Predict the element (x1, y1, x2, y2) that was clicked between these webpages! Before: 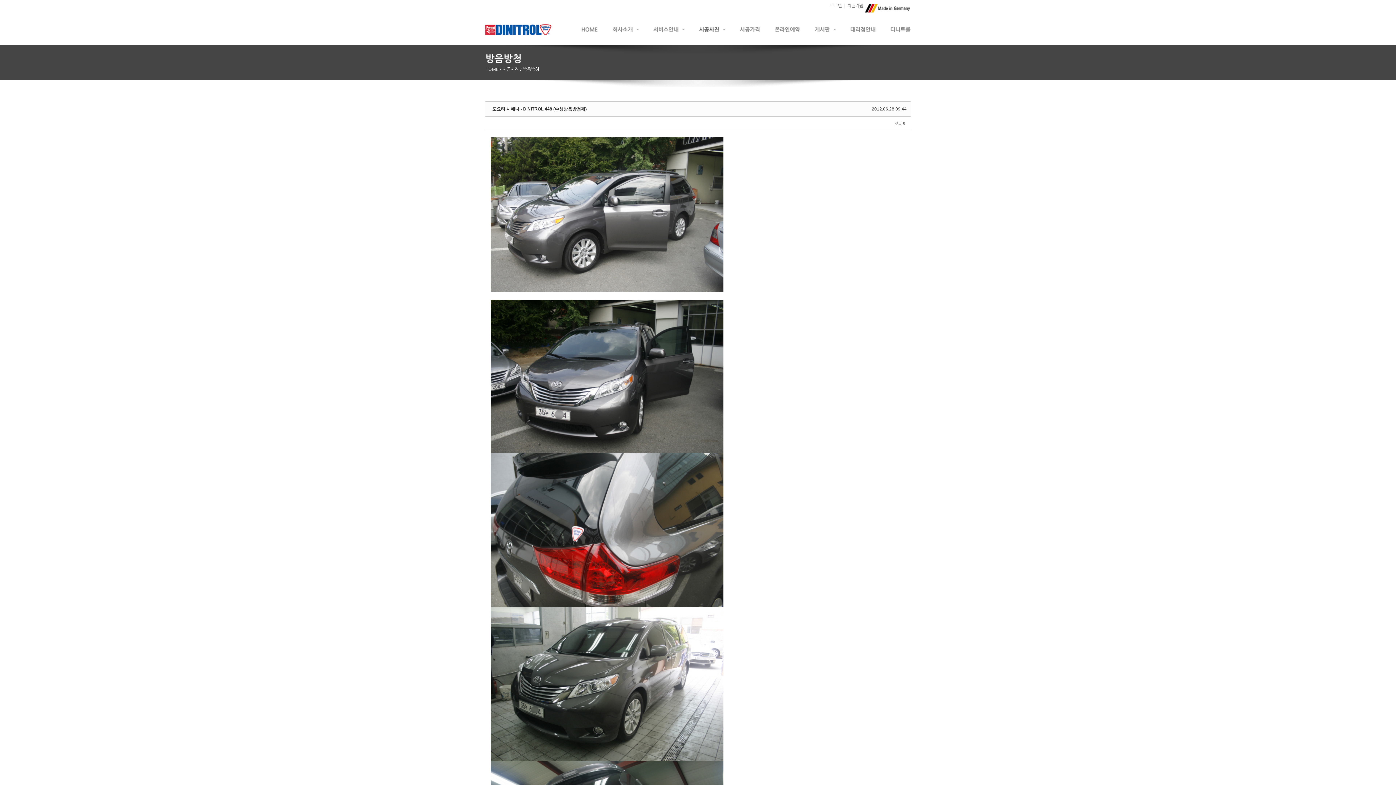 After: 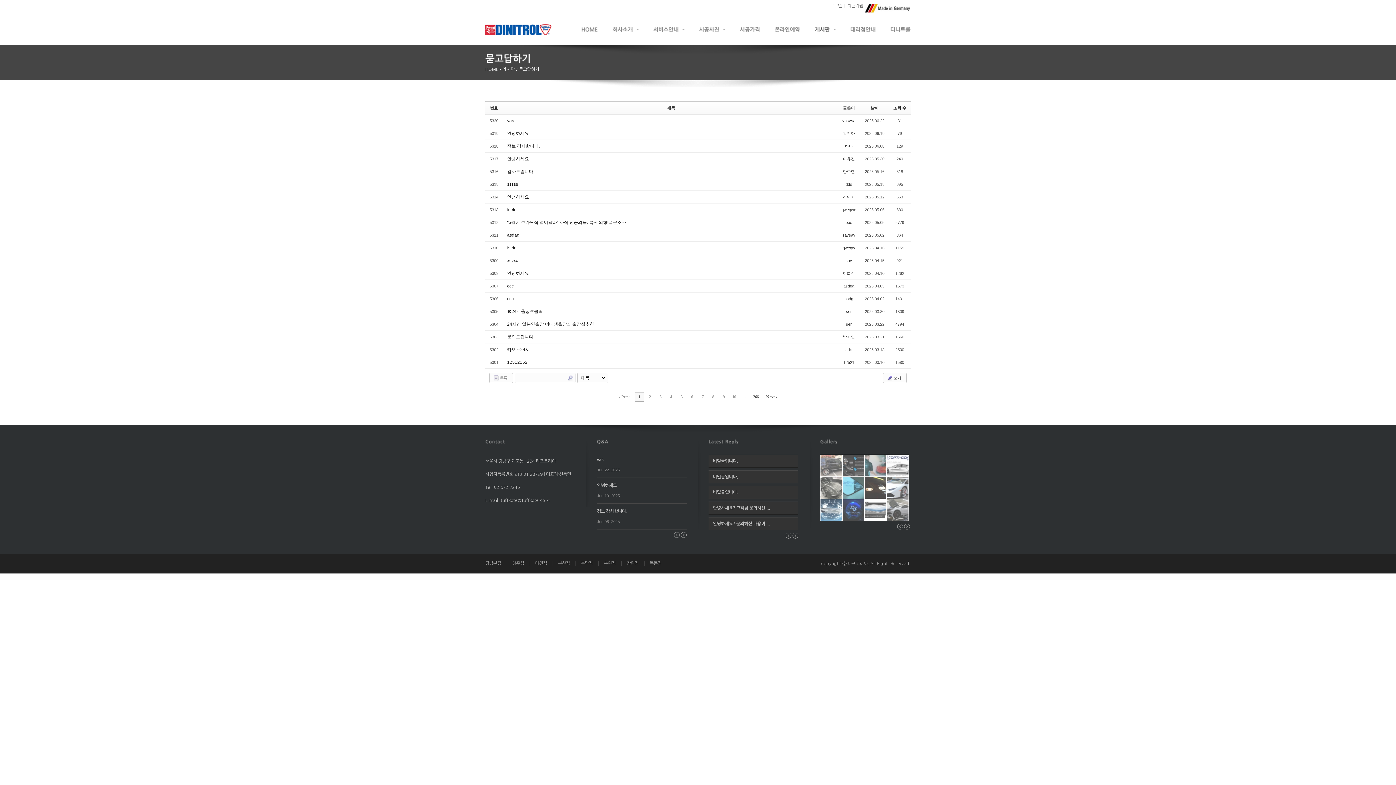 Action: bbox: (814, 13, 836, 44) label: 게시판